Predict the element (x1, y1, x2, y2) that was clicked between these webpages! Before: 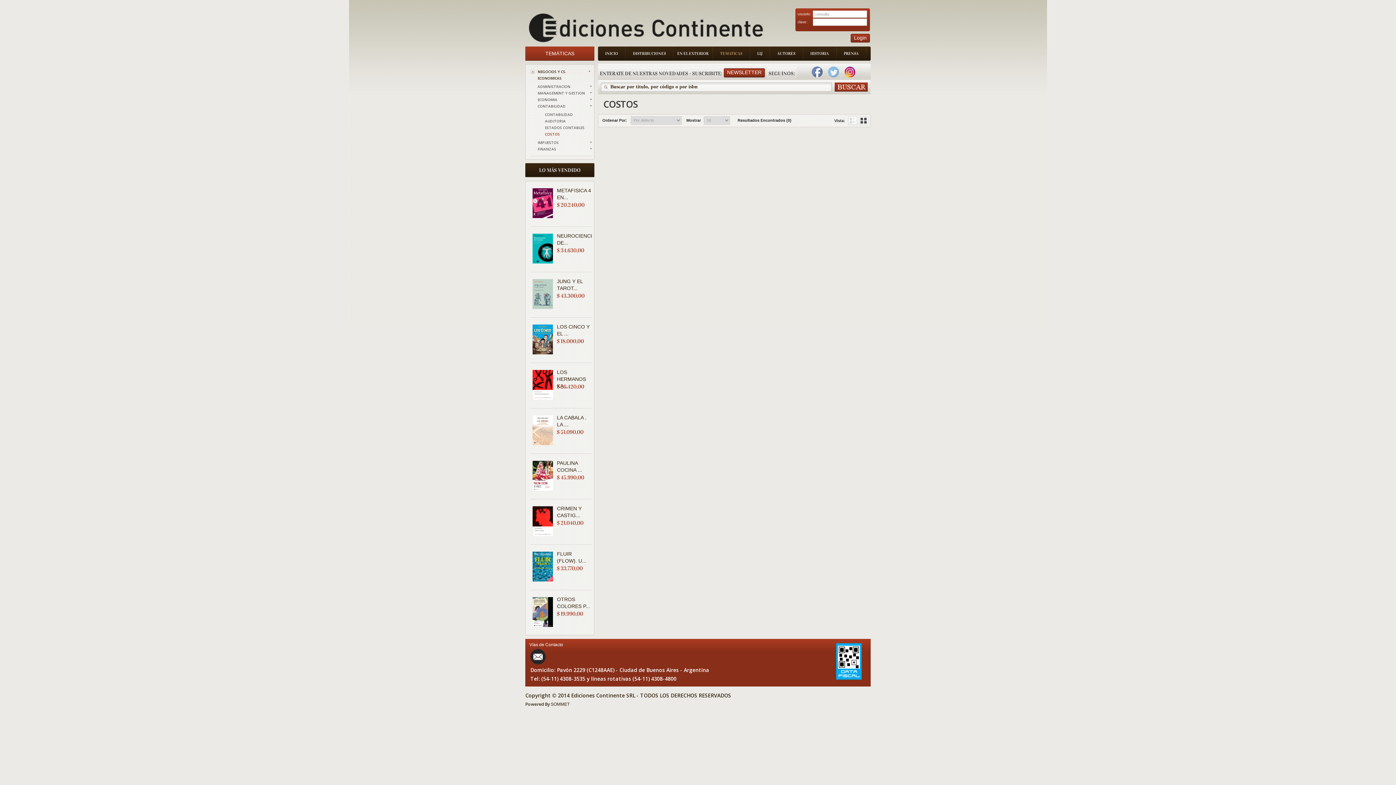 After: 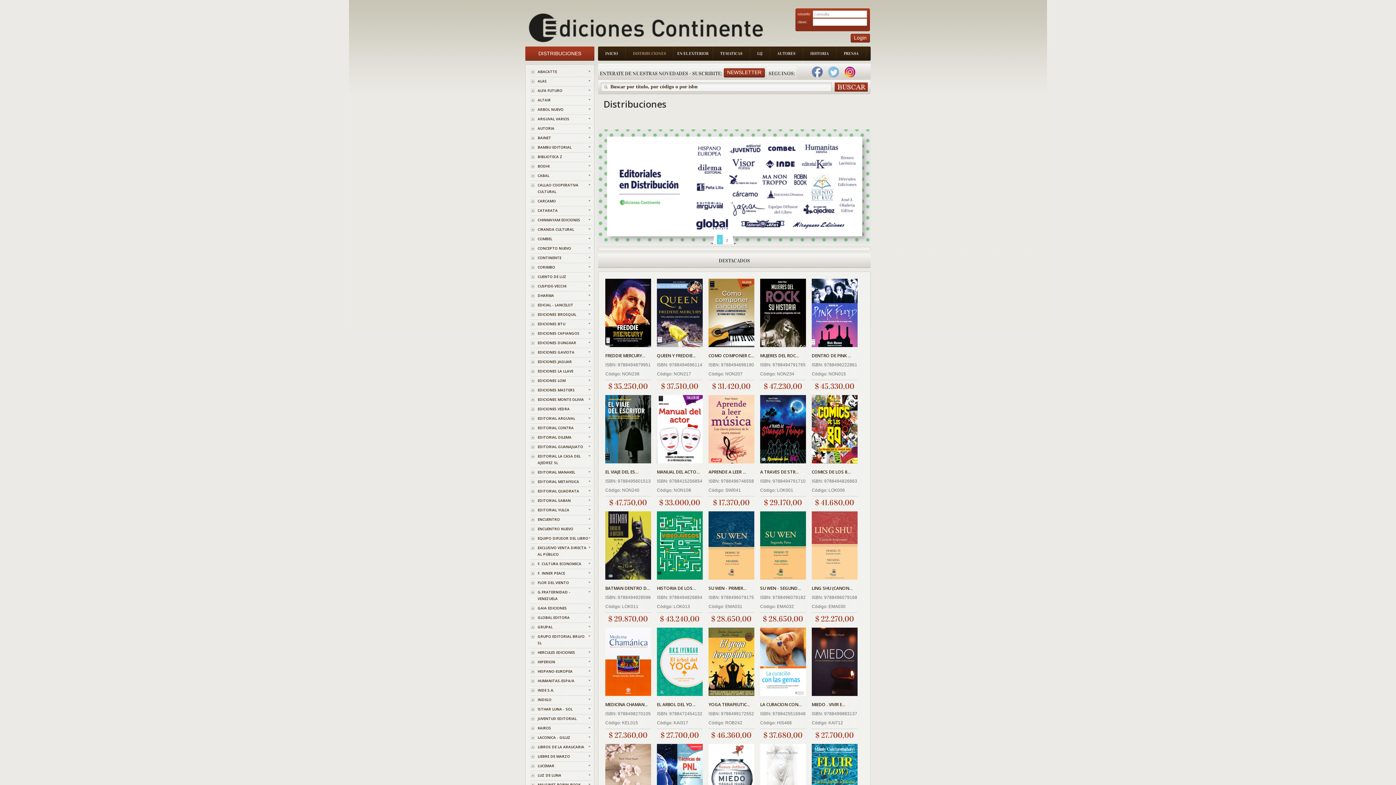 Action: label: DISTRIBUCIONES bbox: (625, 46, 673, 60)